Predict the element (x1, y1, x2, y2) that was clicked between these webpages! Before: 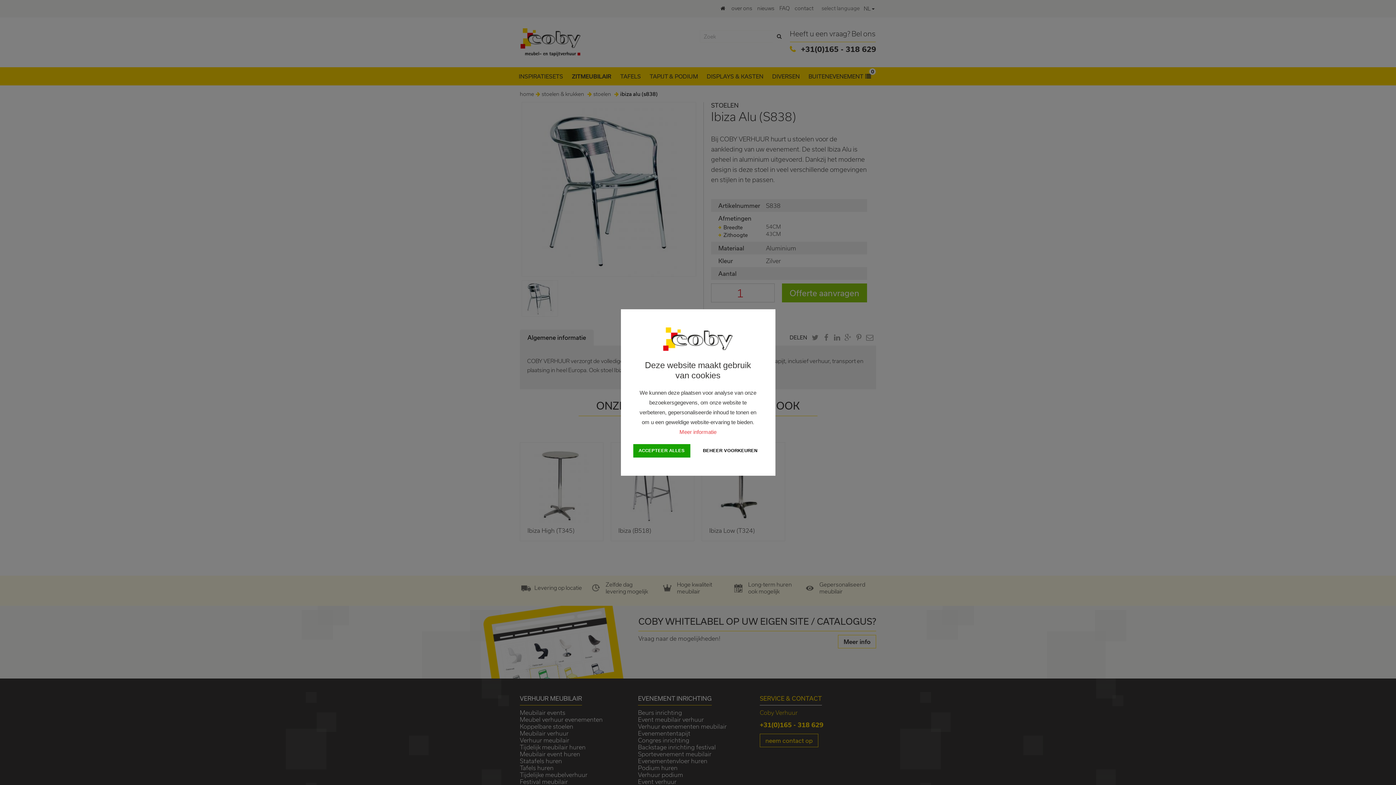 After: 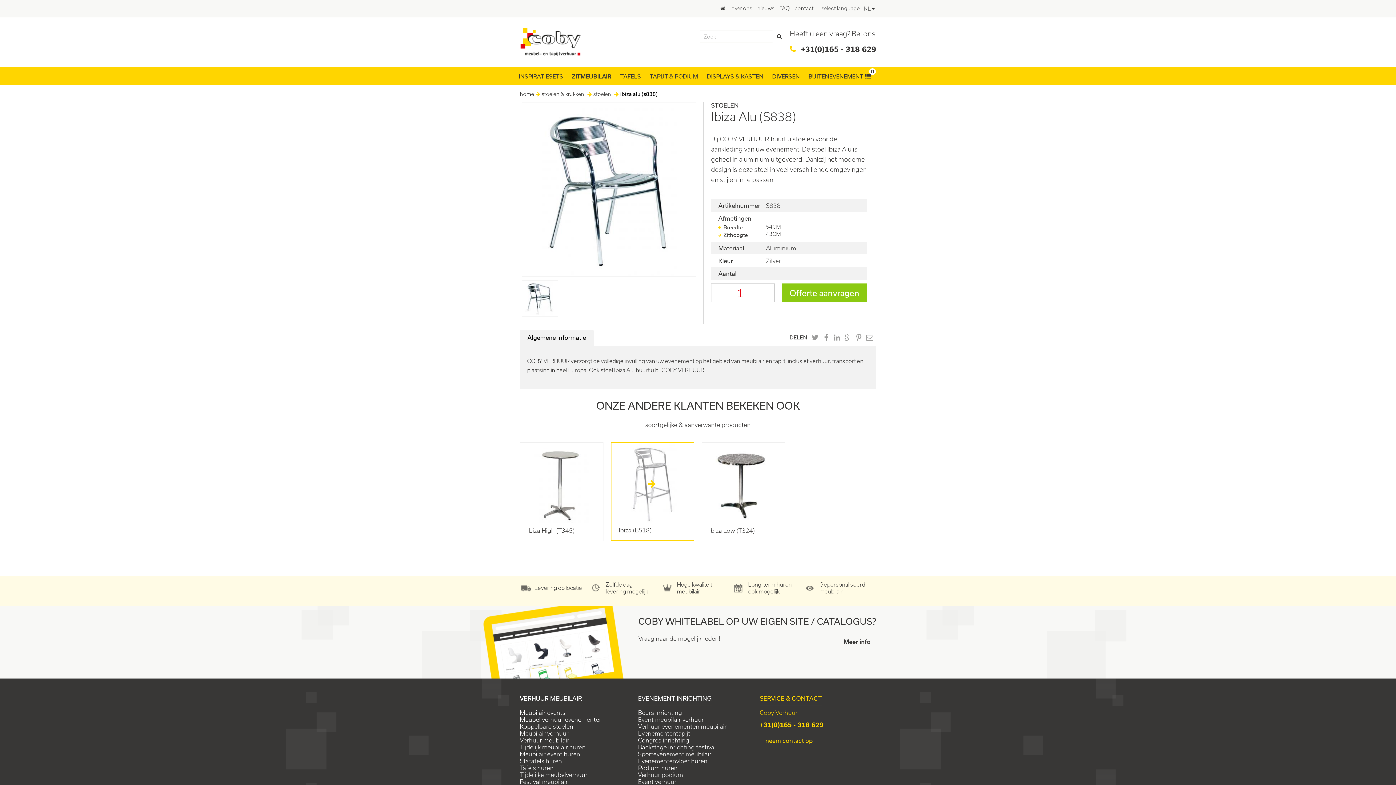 Action: label: allow cookies bbox: (633, 444, 690, 457)